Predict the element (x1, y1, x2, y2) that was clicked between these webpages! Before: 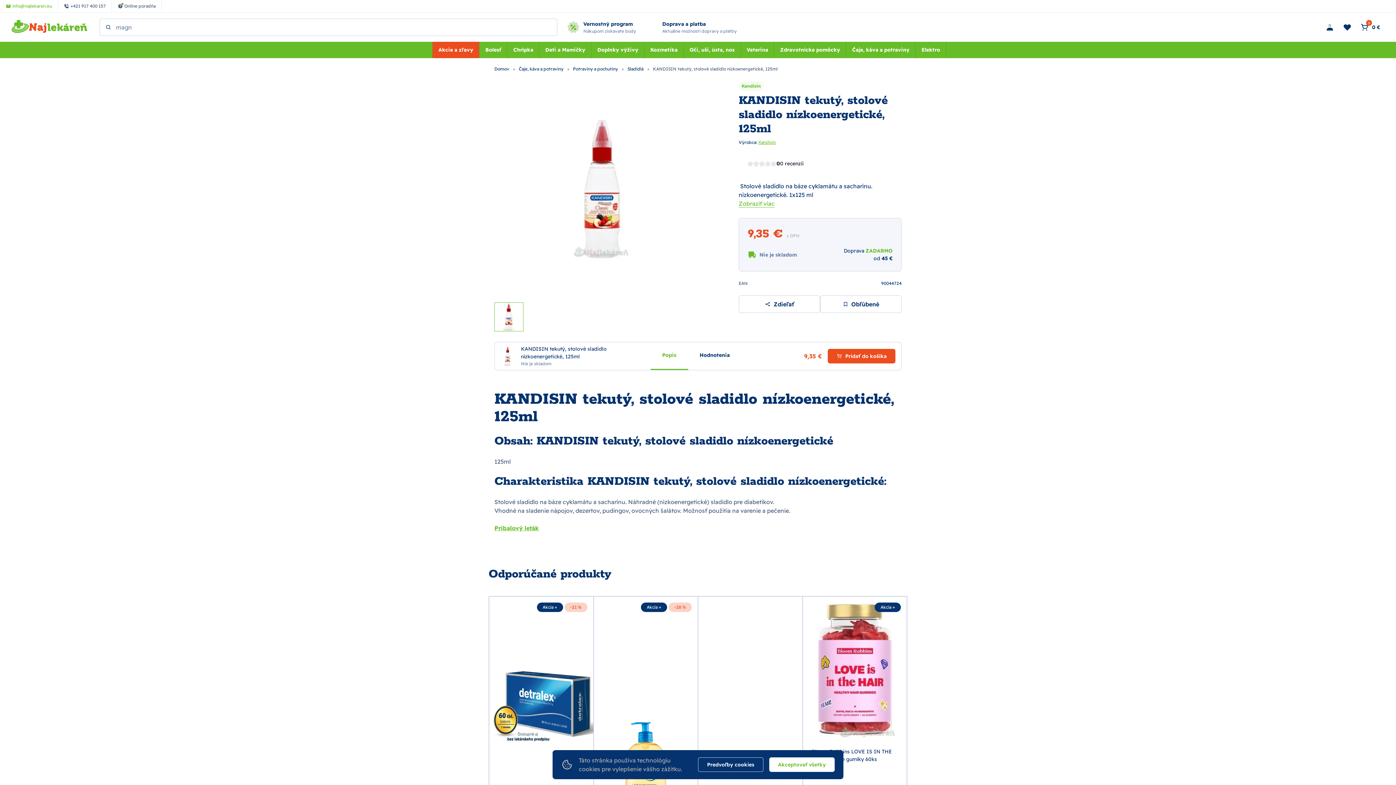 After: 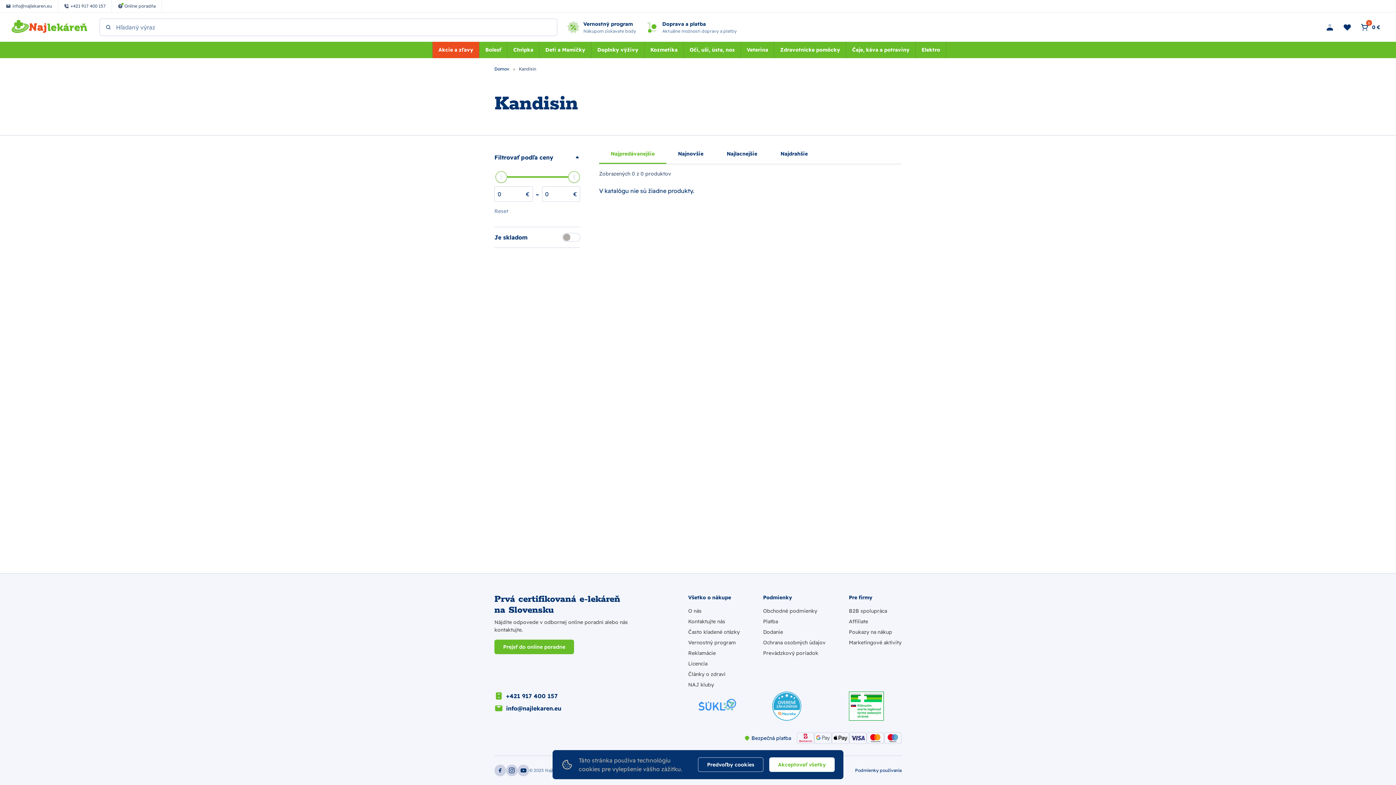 Action: bbox: (738, 81, 764, 90) label: Kandisin